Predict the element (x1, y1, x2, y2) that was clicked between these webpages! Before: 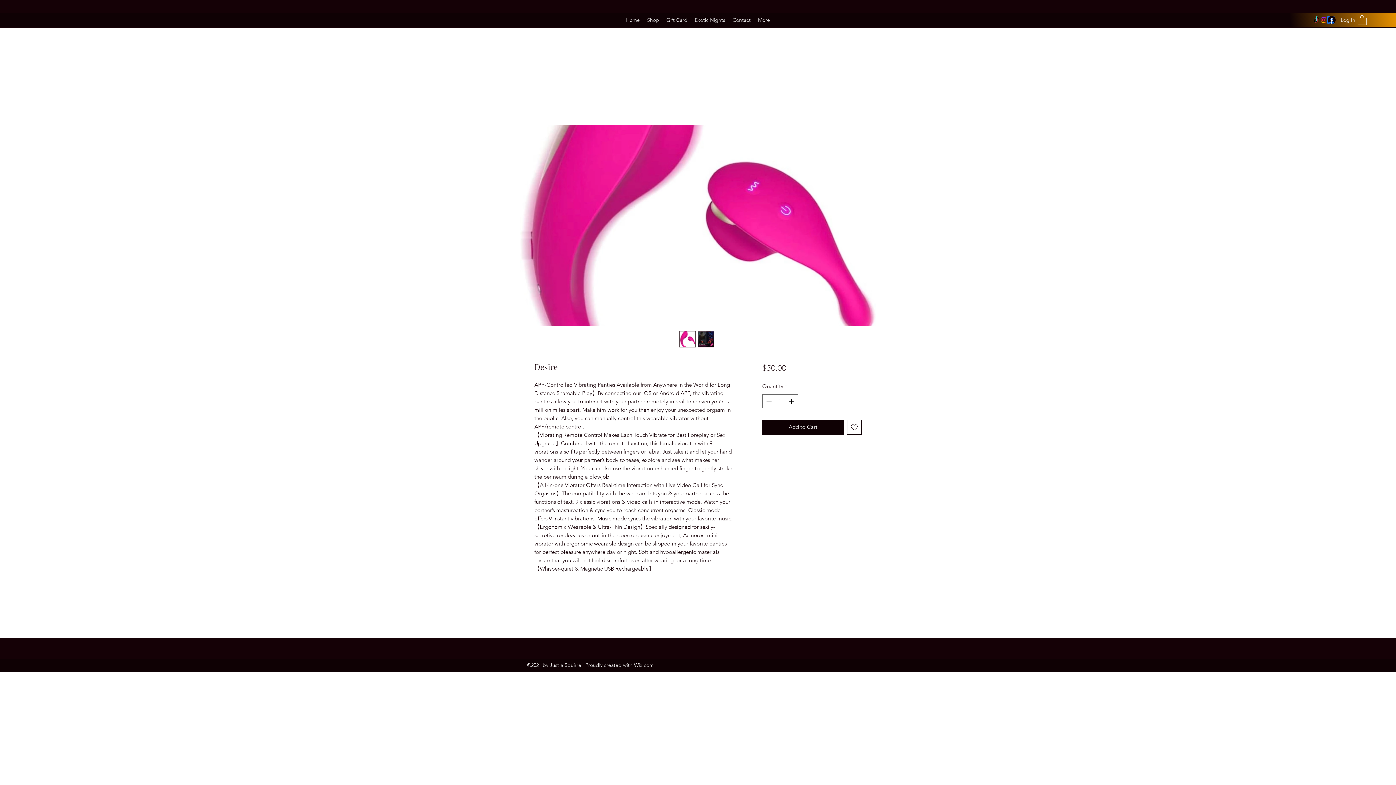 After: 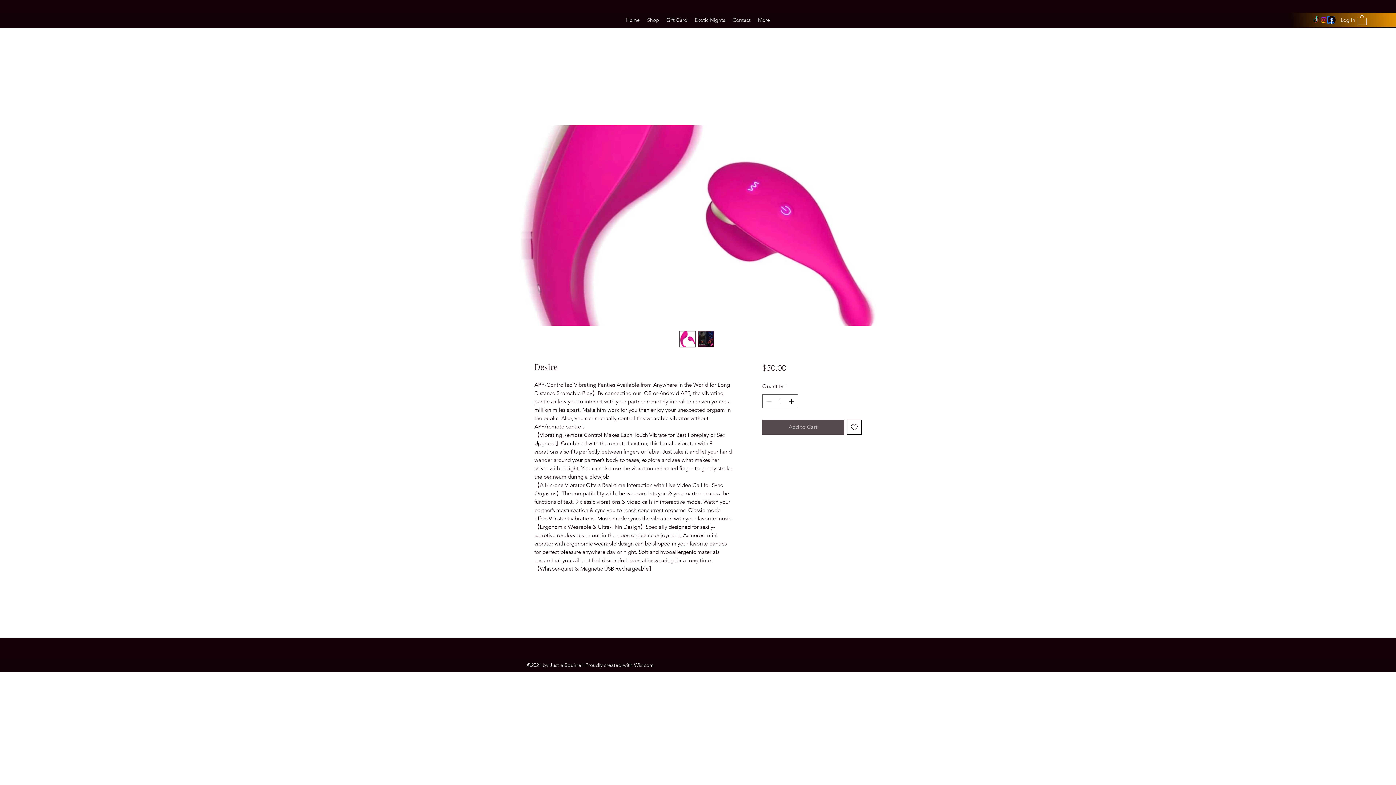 Action: label: Add to Cart bbox: (762, 420, 844, 434)